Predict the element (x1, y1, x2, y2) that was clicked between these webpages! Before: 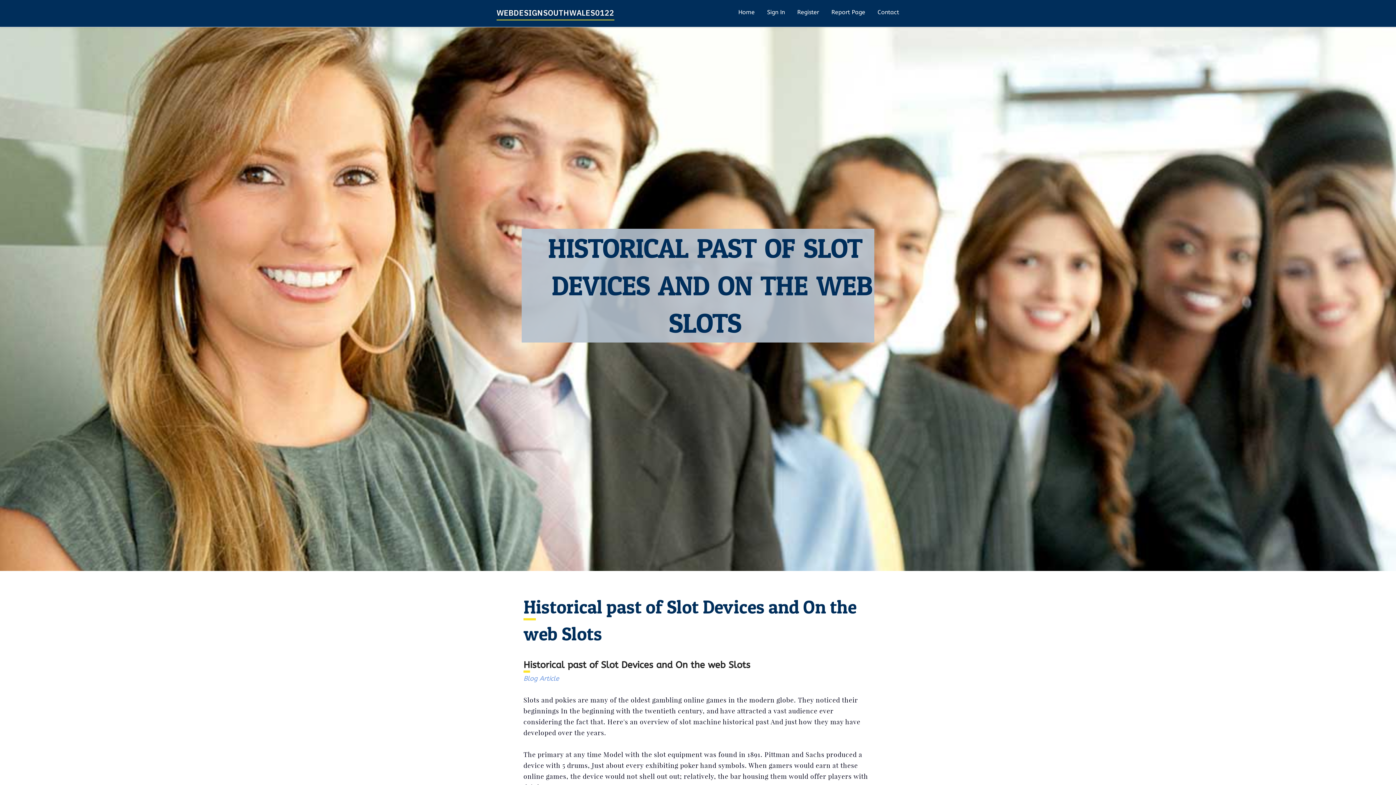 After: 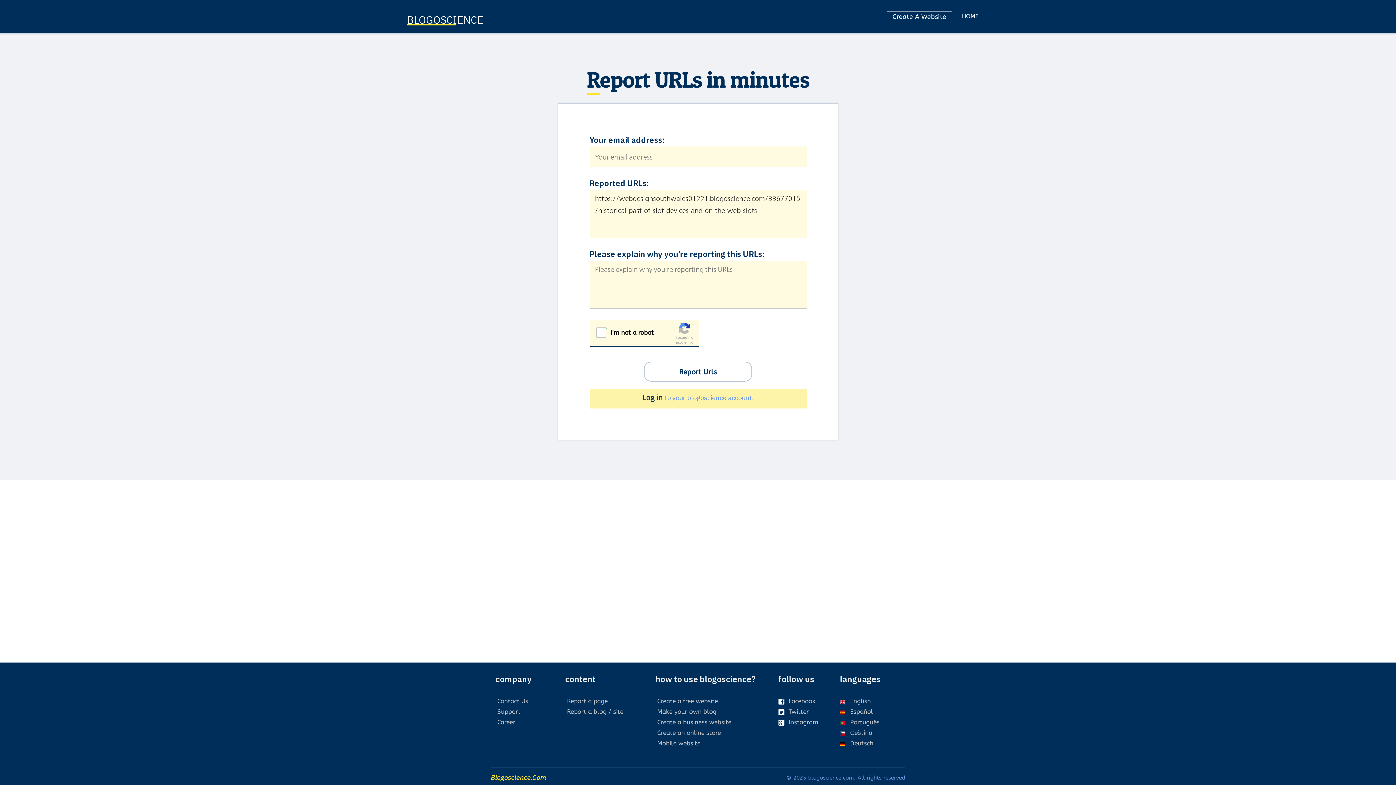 Action: bbox: (825, 0, 871, 27) label: Report Page